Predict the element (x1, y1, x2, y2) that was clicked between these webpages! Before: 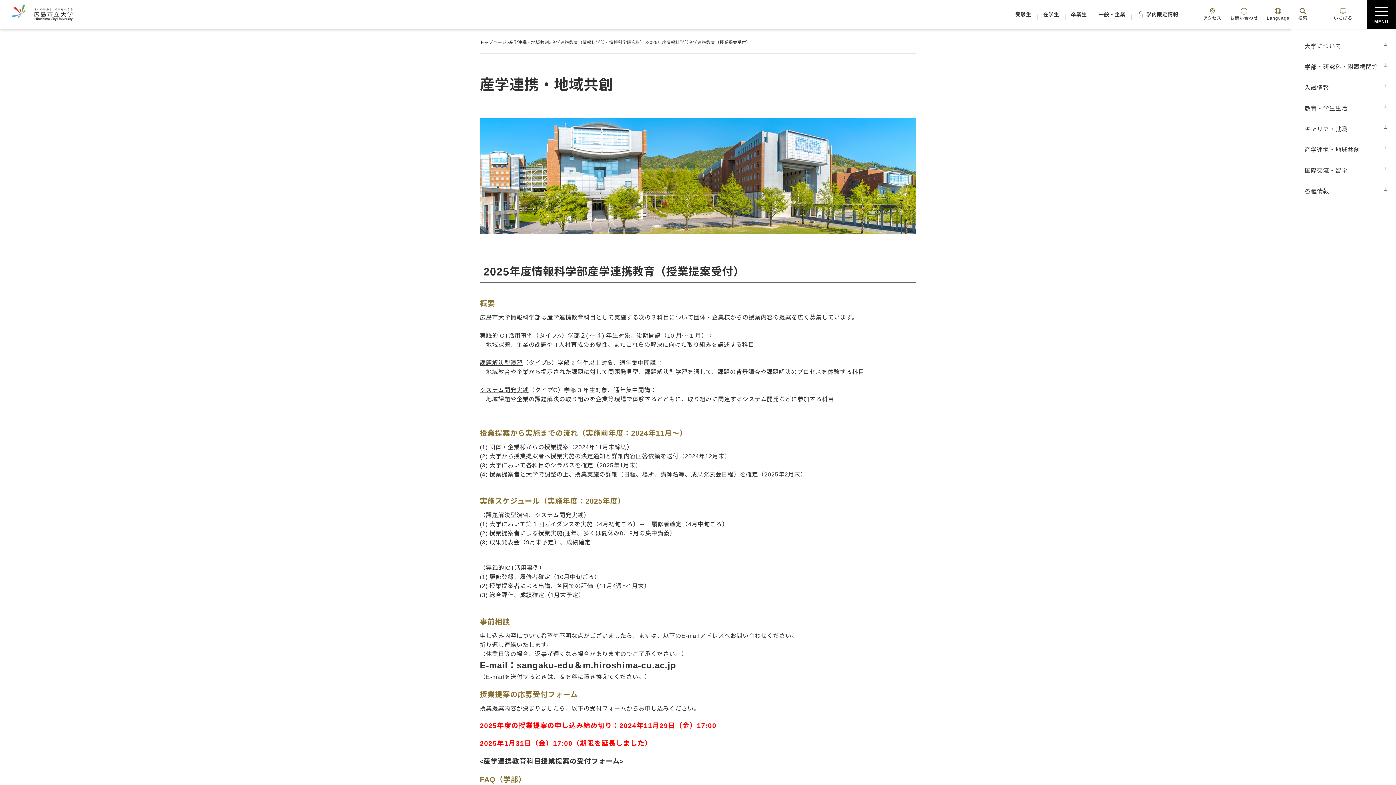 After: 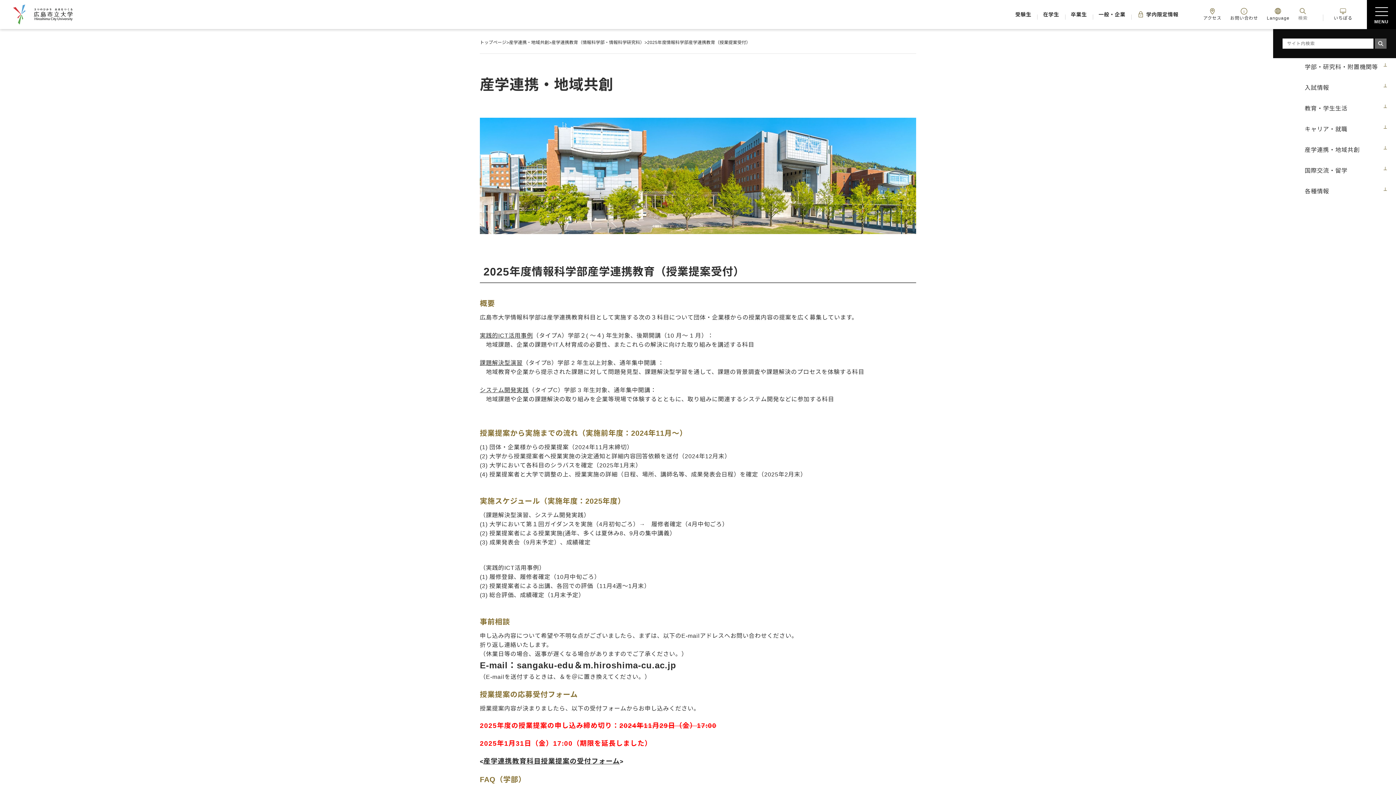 Action: label: 検索 bbox: (1294, 0, 1312, 29)